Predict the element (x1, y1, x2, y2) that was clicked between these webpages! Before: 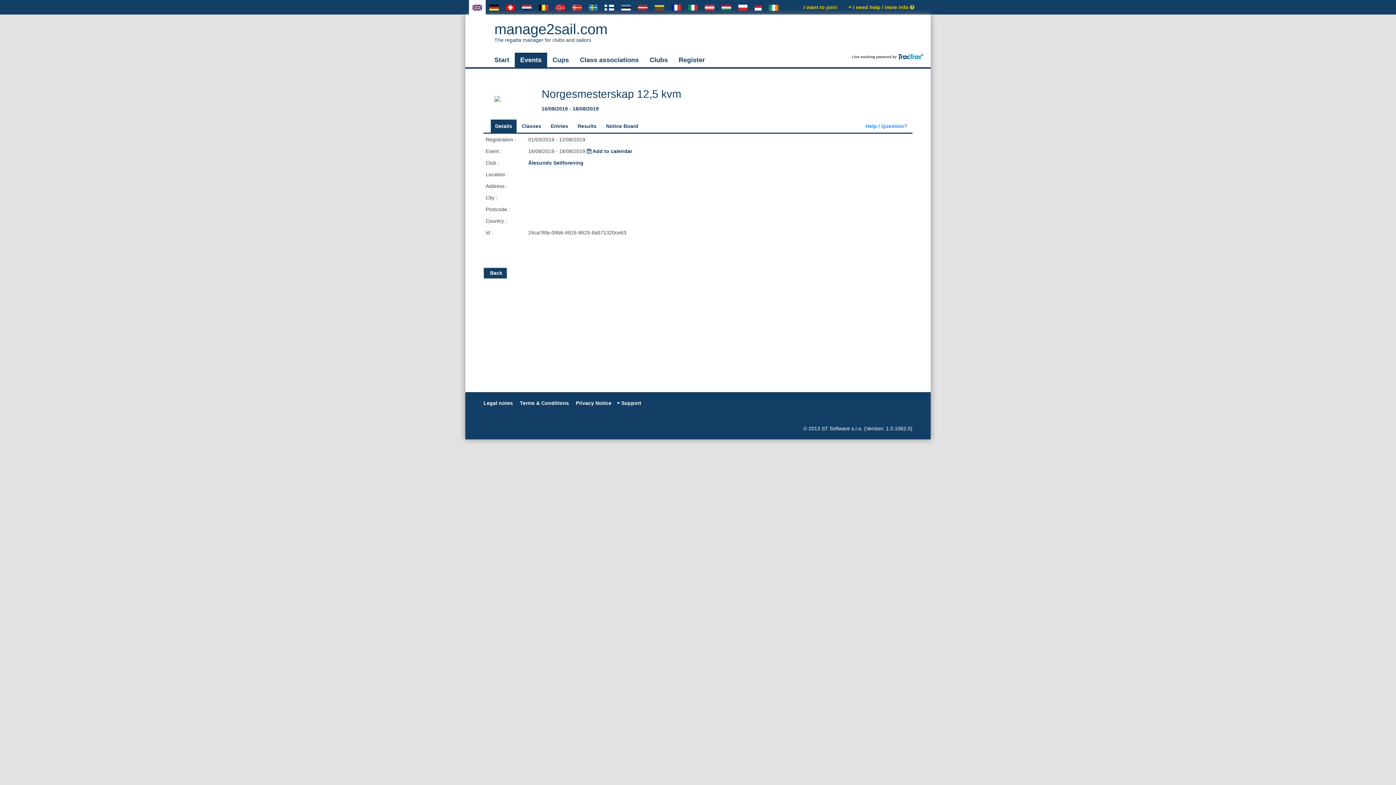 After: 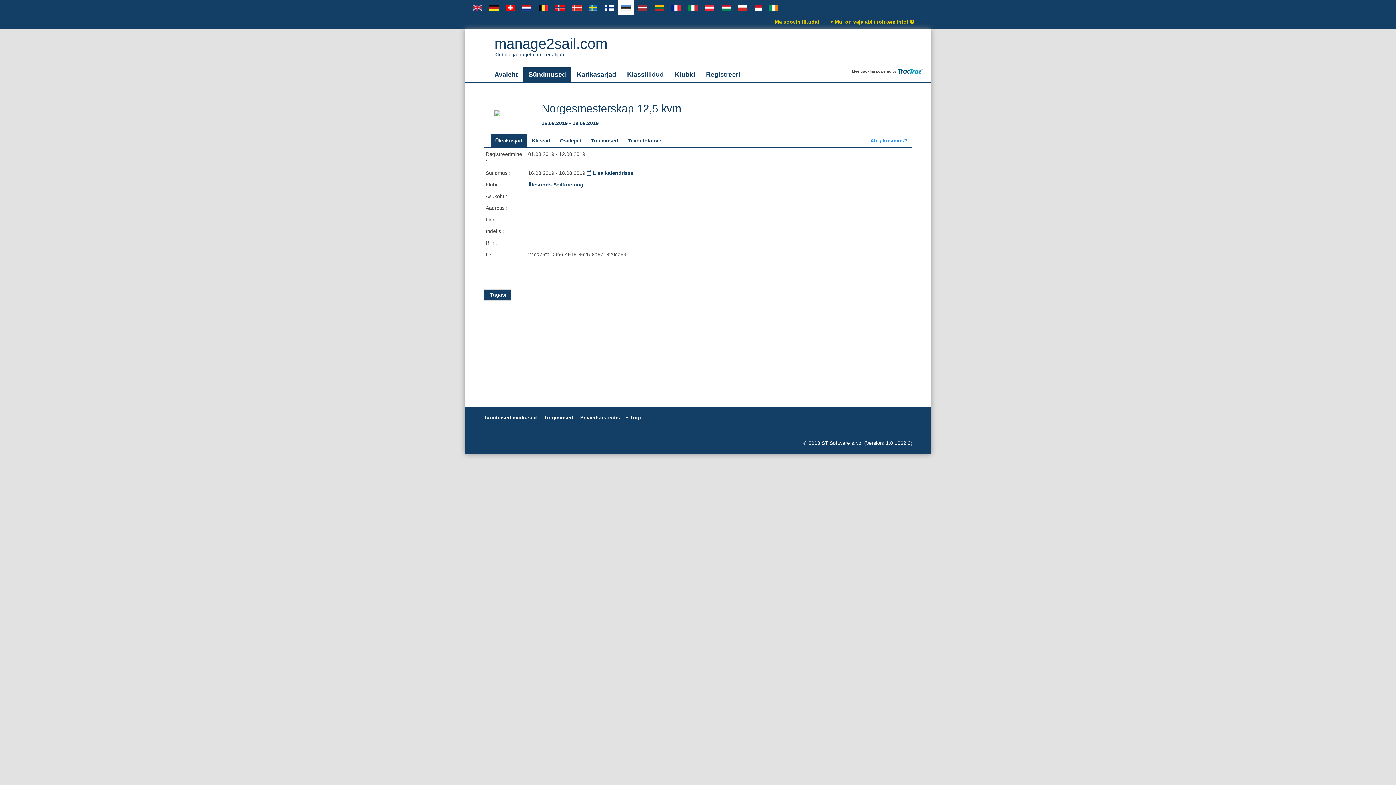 Action: bbox: (617, 0, 634, 14)